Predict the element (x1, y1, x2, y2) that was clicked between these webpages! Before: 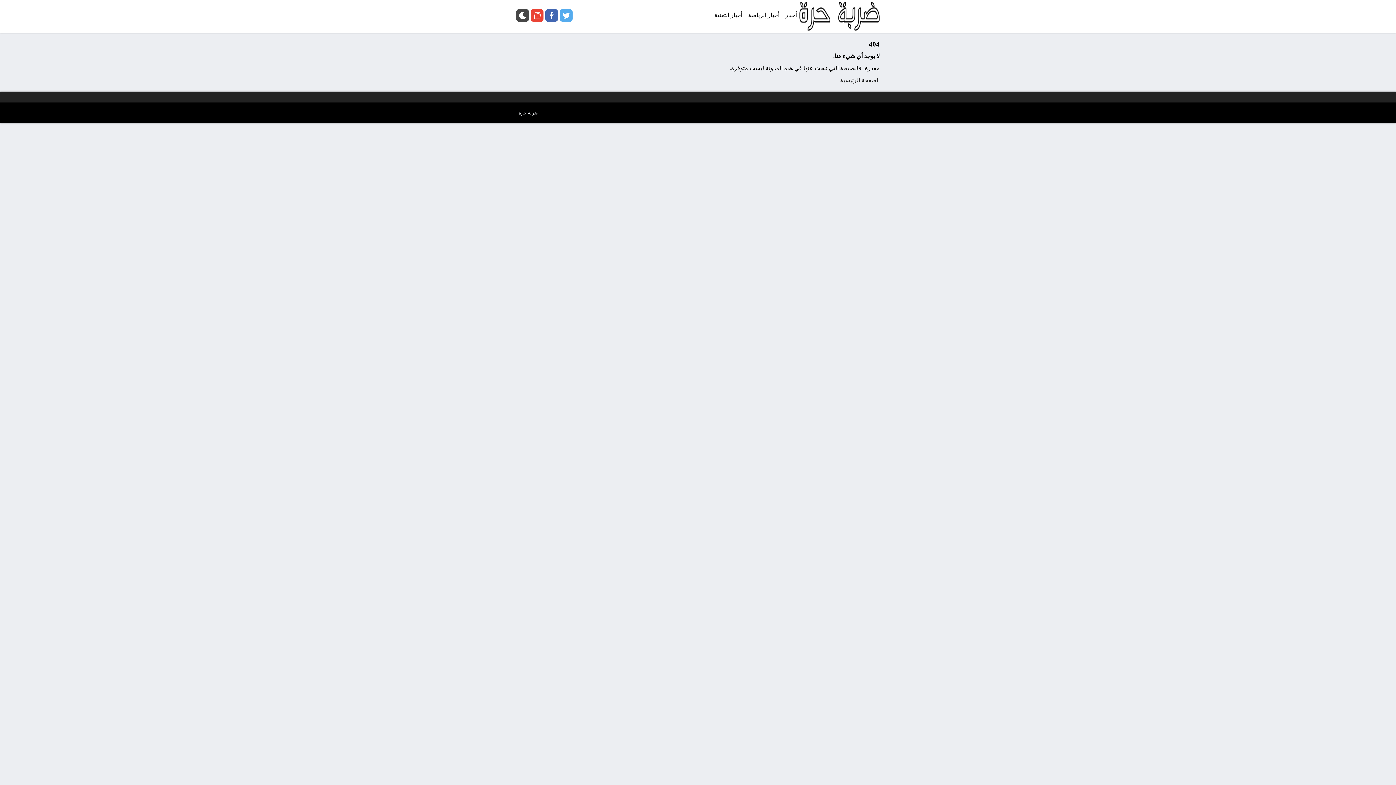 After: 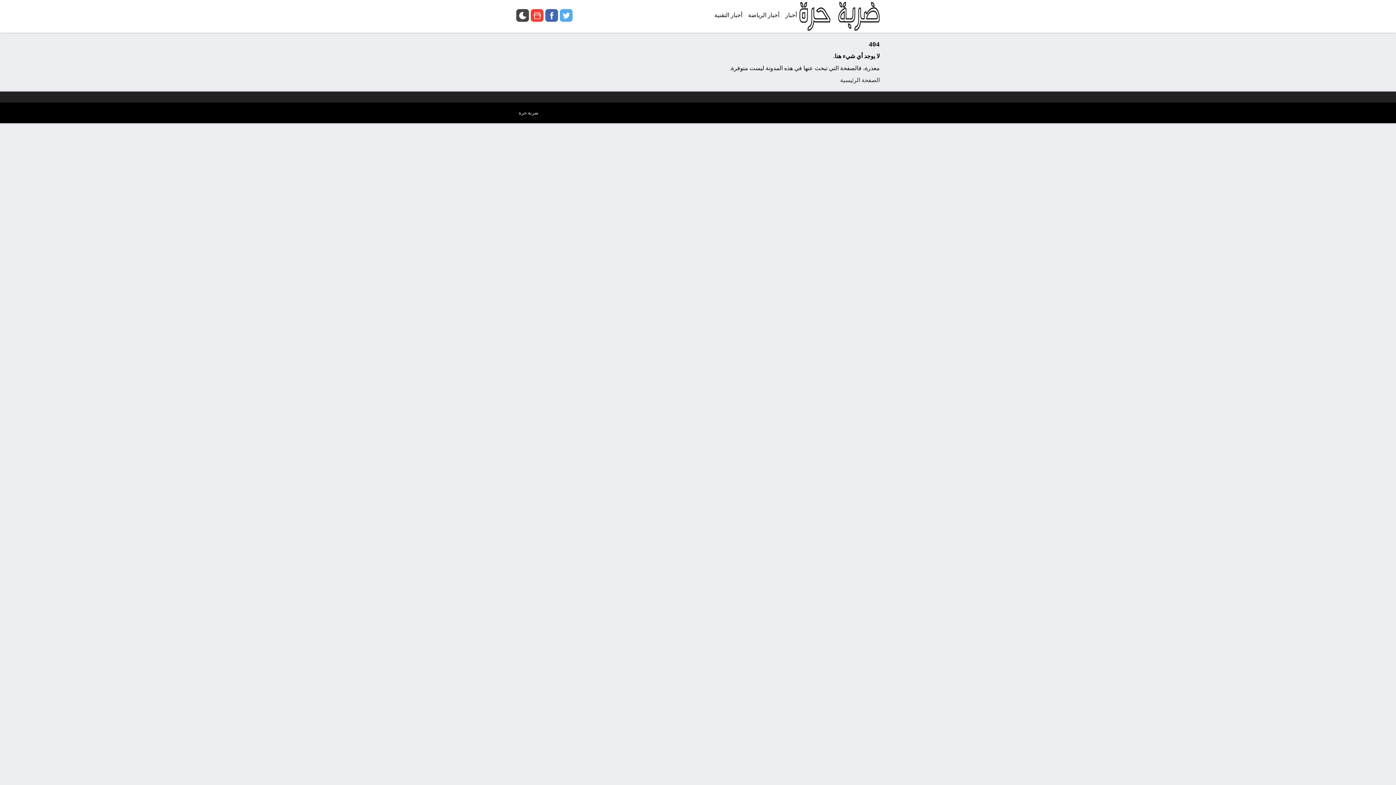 Action: label: ضربة حرة bbox: (516, 106, 541, 118)